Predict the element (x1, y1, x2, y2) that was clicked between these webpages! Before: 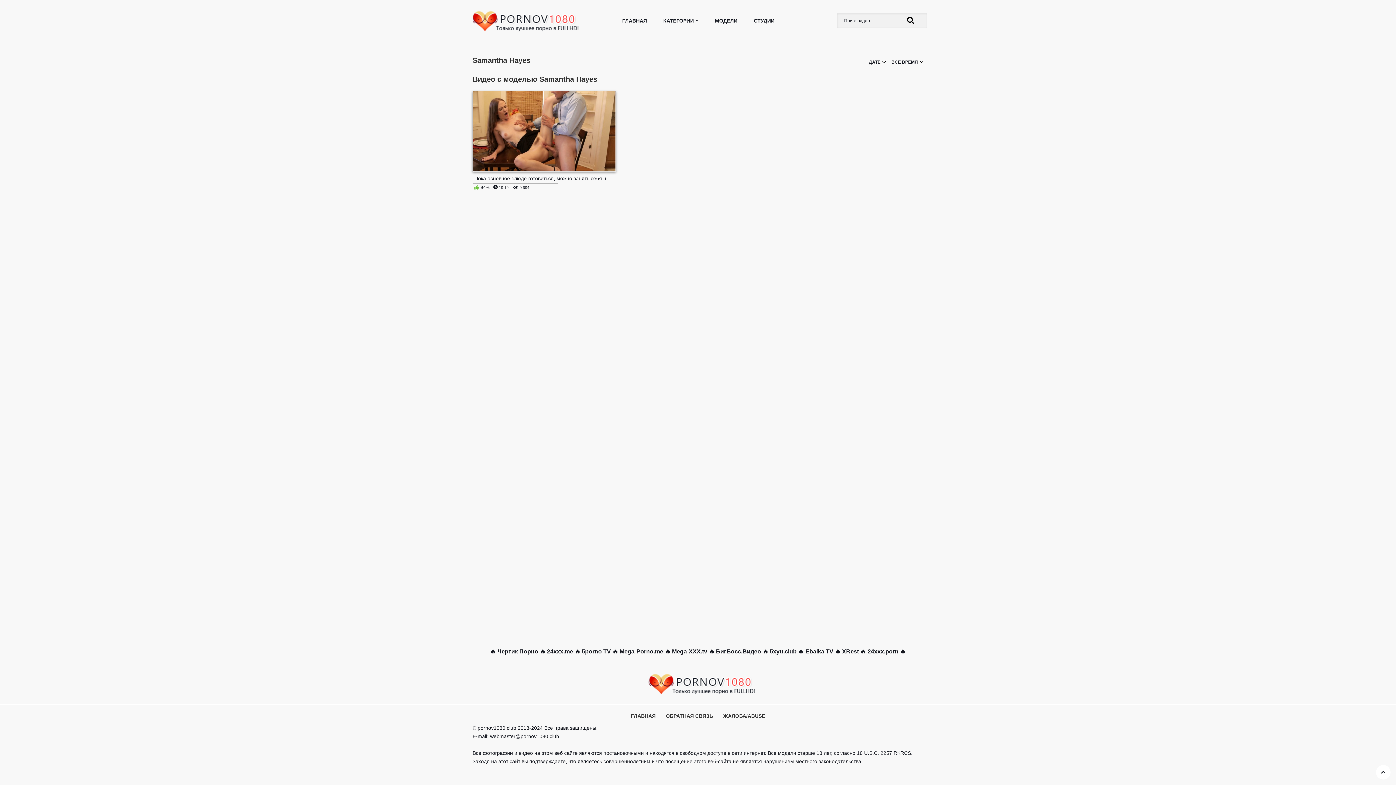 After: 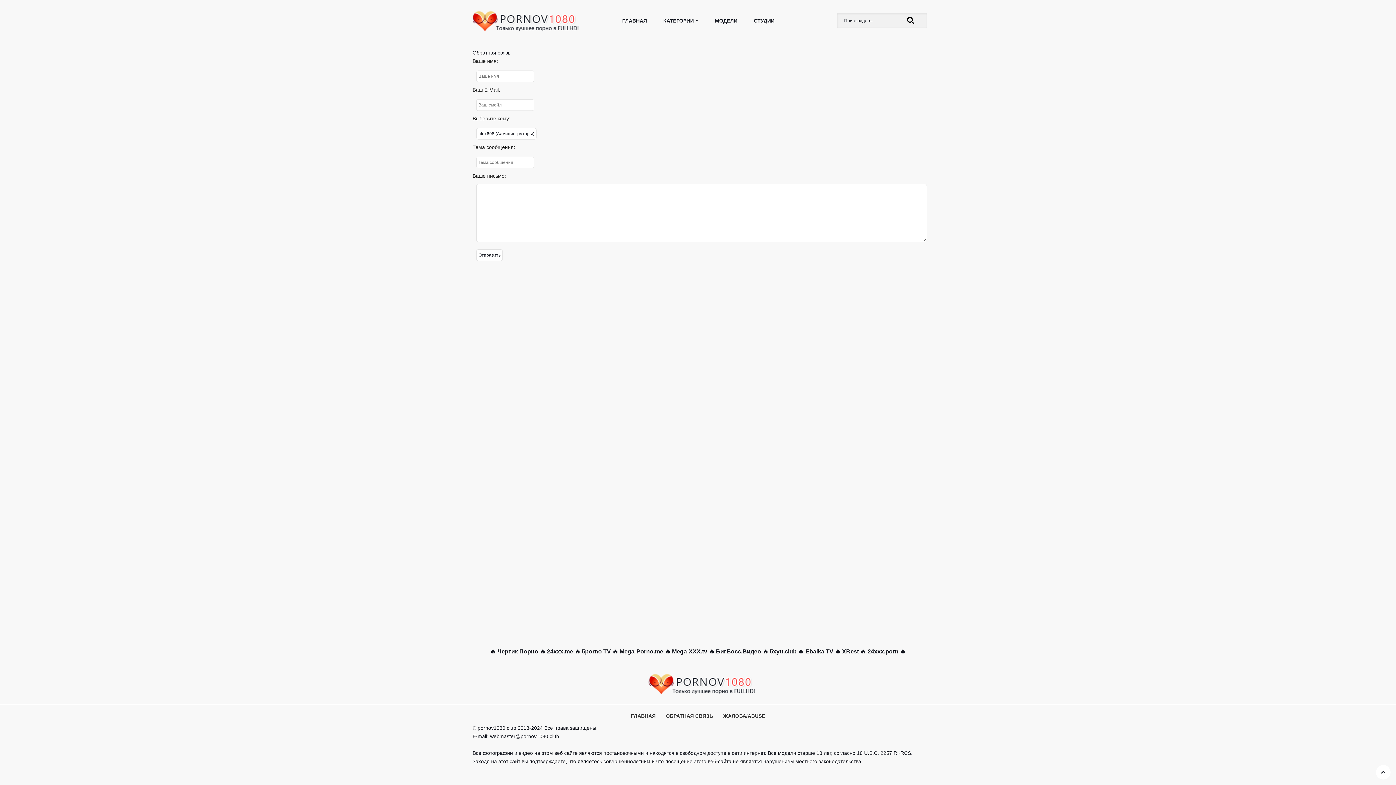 Action: bbox: (666, 713, 713, 719) label: ОБРАТНАЯ СВЯЗЬ